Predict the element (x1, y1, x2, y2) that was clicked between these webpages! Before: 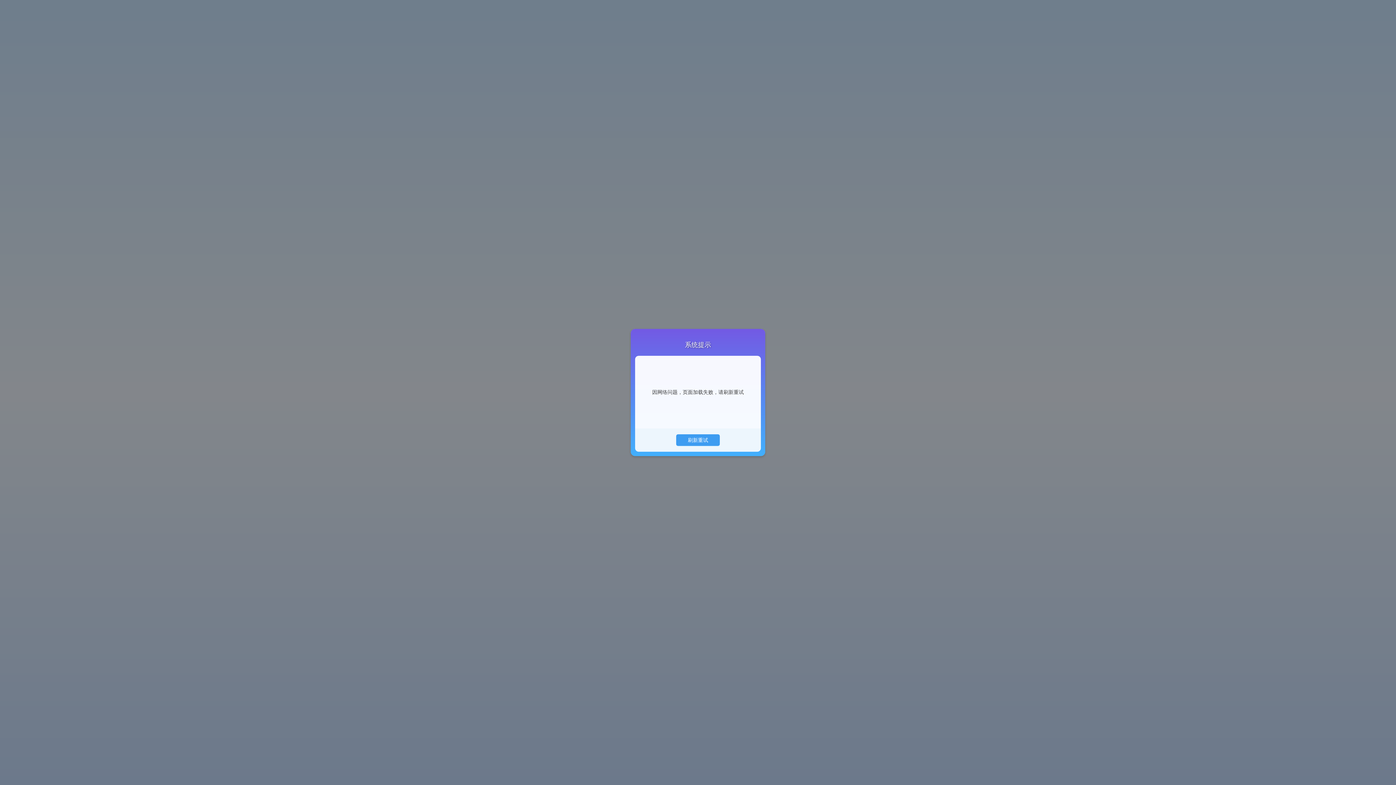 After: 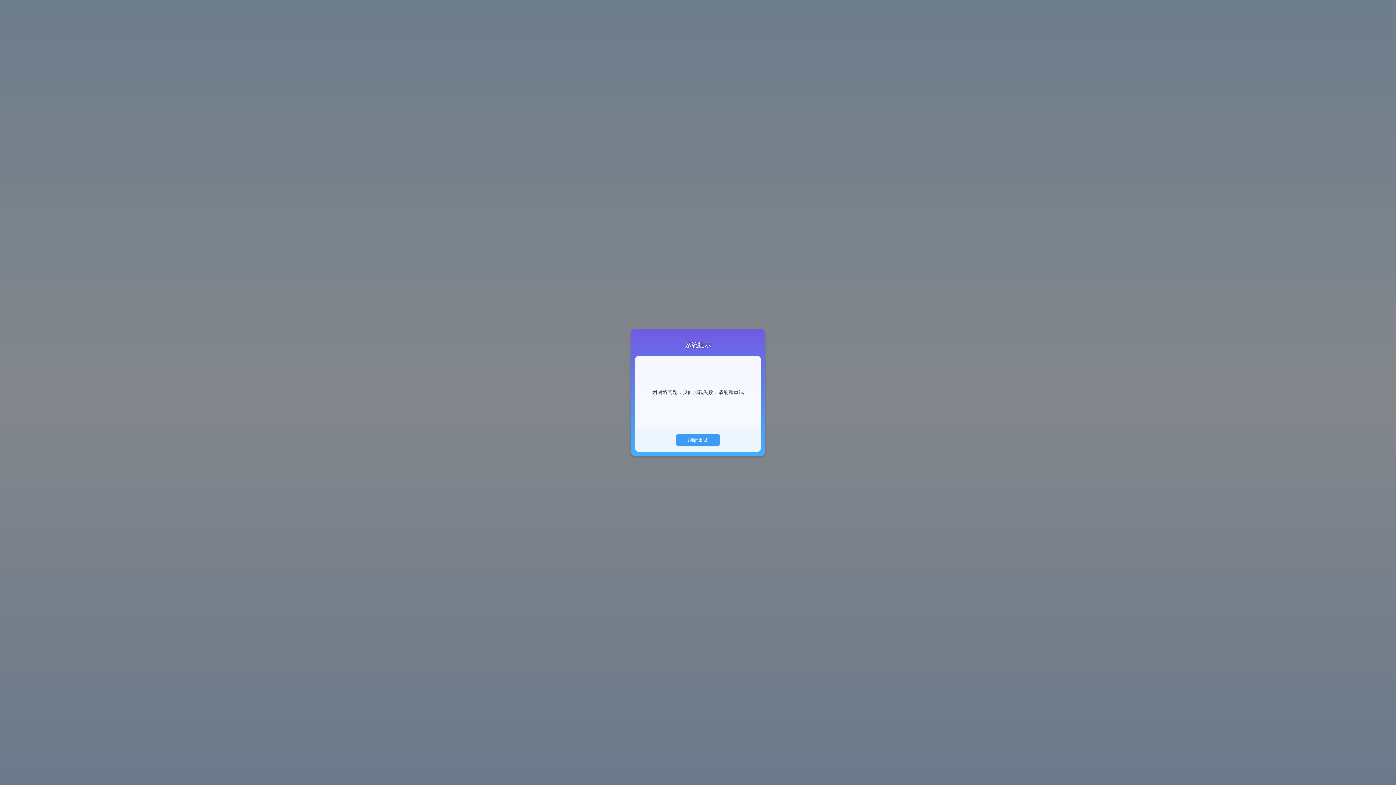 Action: label: 刷新重试 bbox: (693, 401, 702, 403)